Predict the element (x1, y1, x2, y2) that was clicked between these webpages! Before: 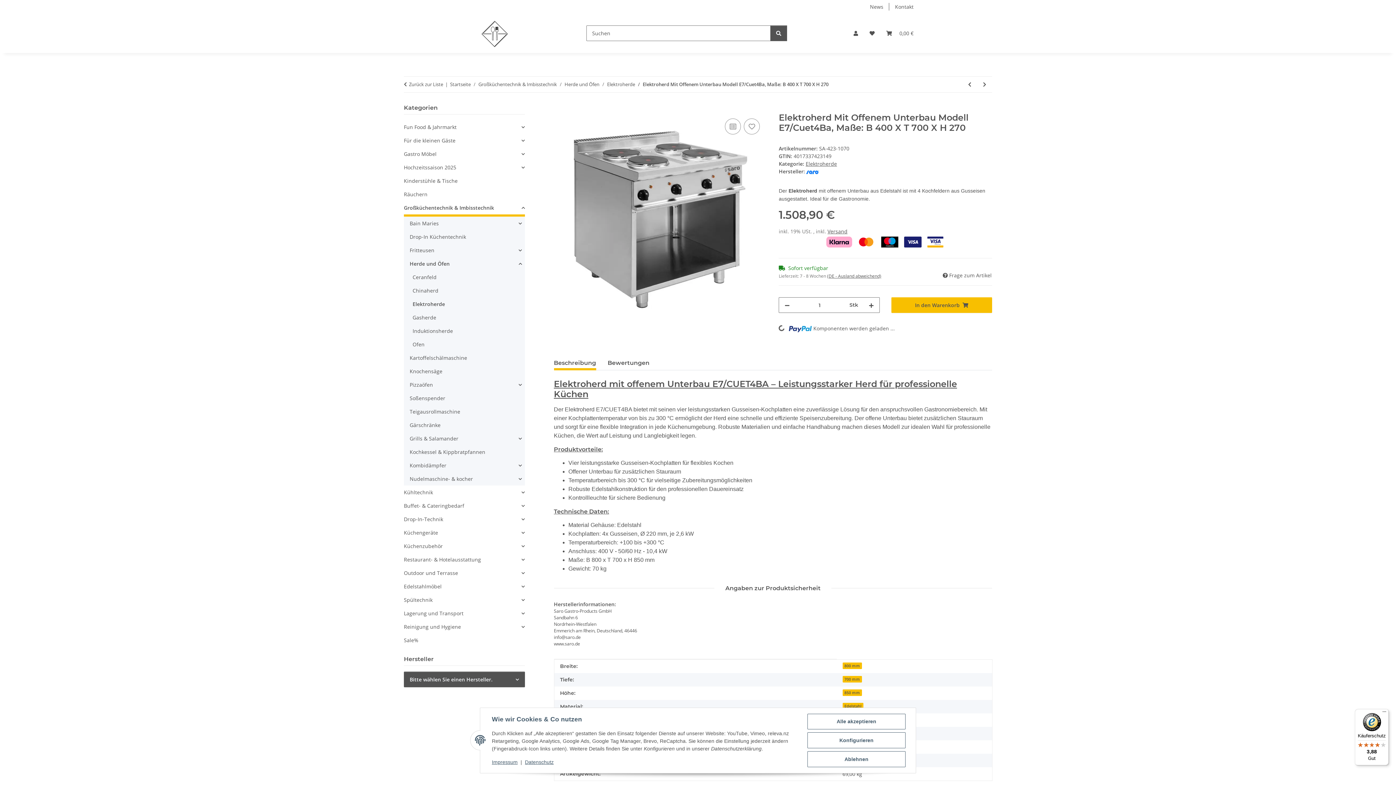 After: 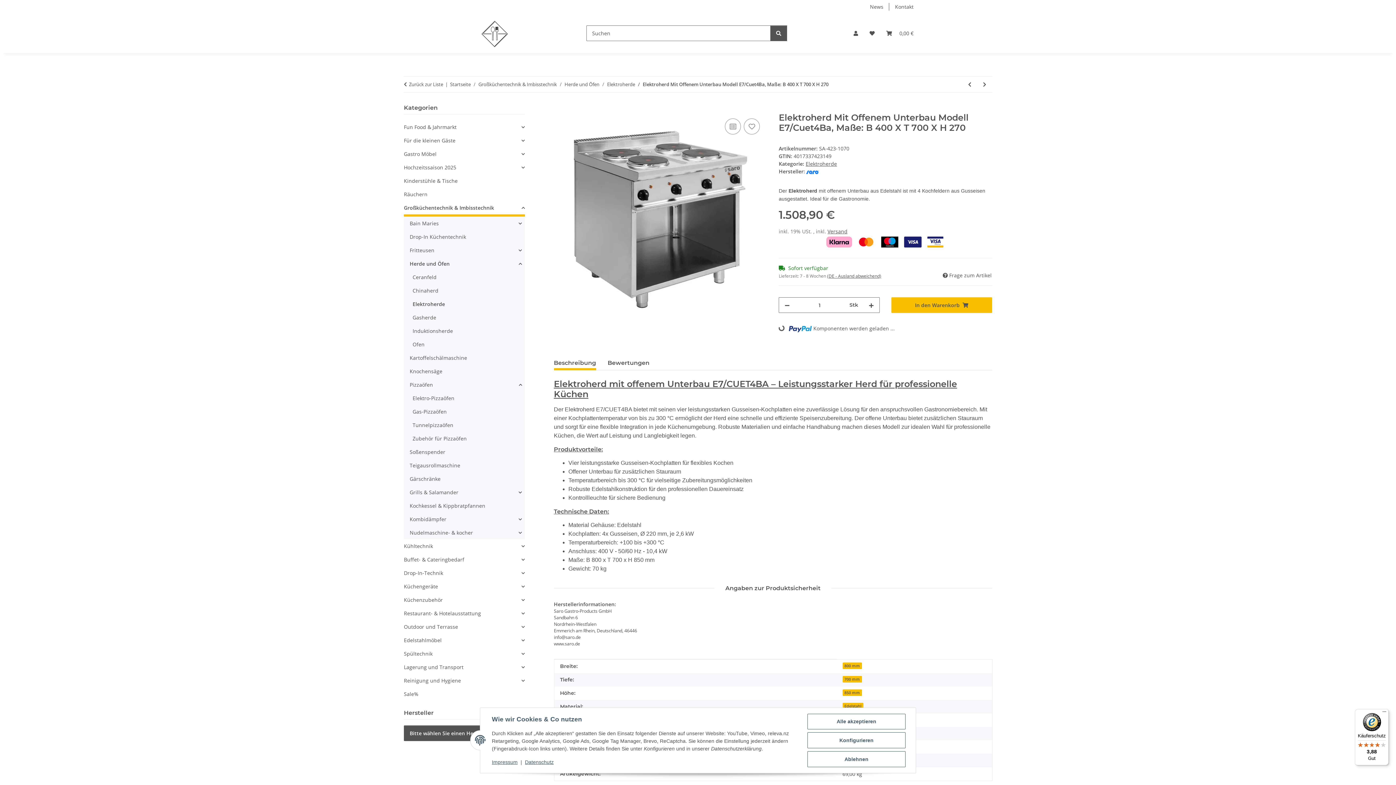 Action: bbox: (406, 378, 524, 391) label: Pizzaöfen